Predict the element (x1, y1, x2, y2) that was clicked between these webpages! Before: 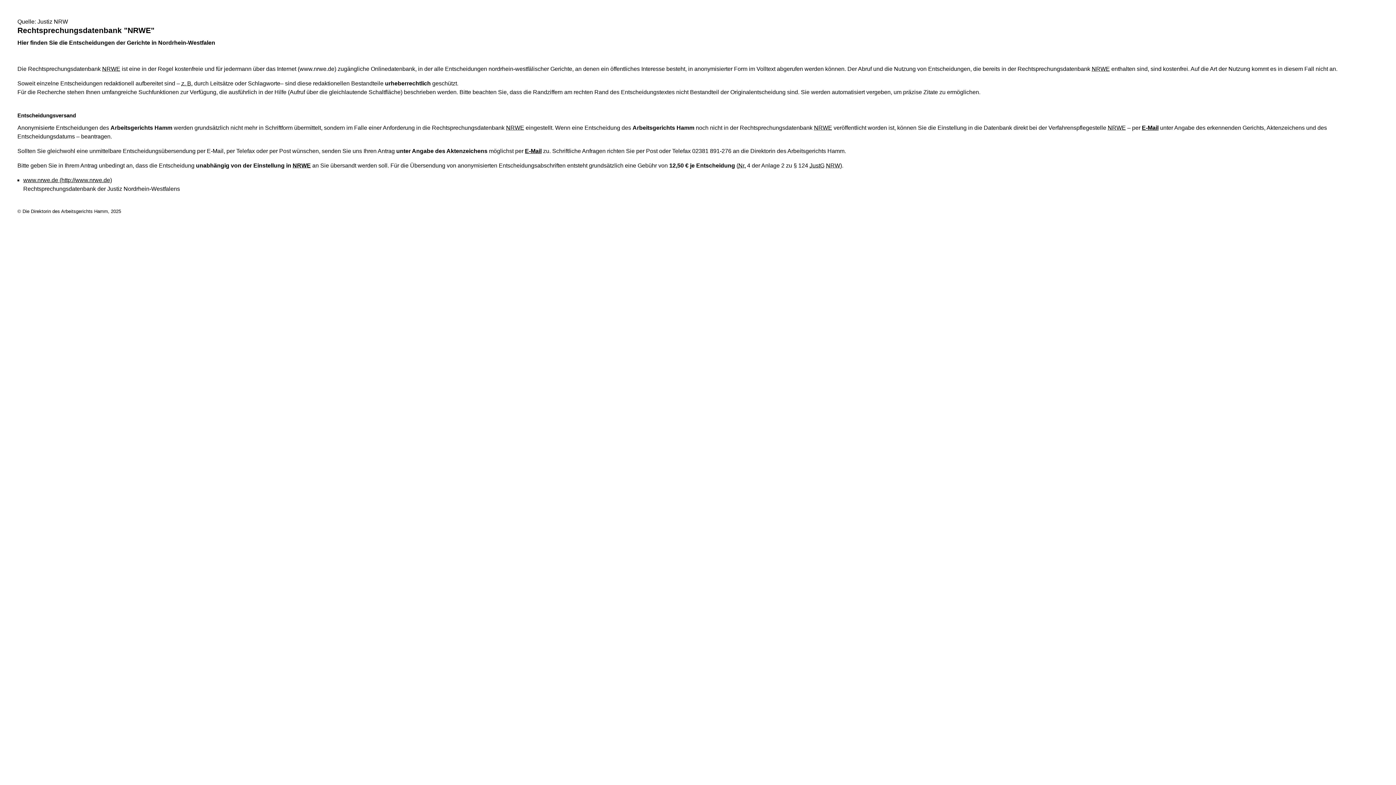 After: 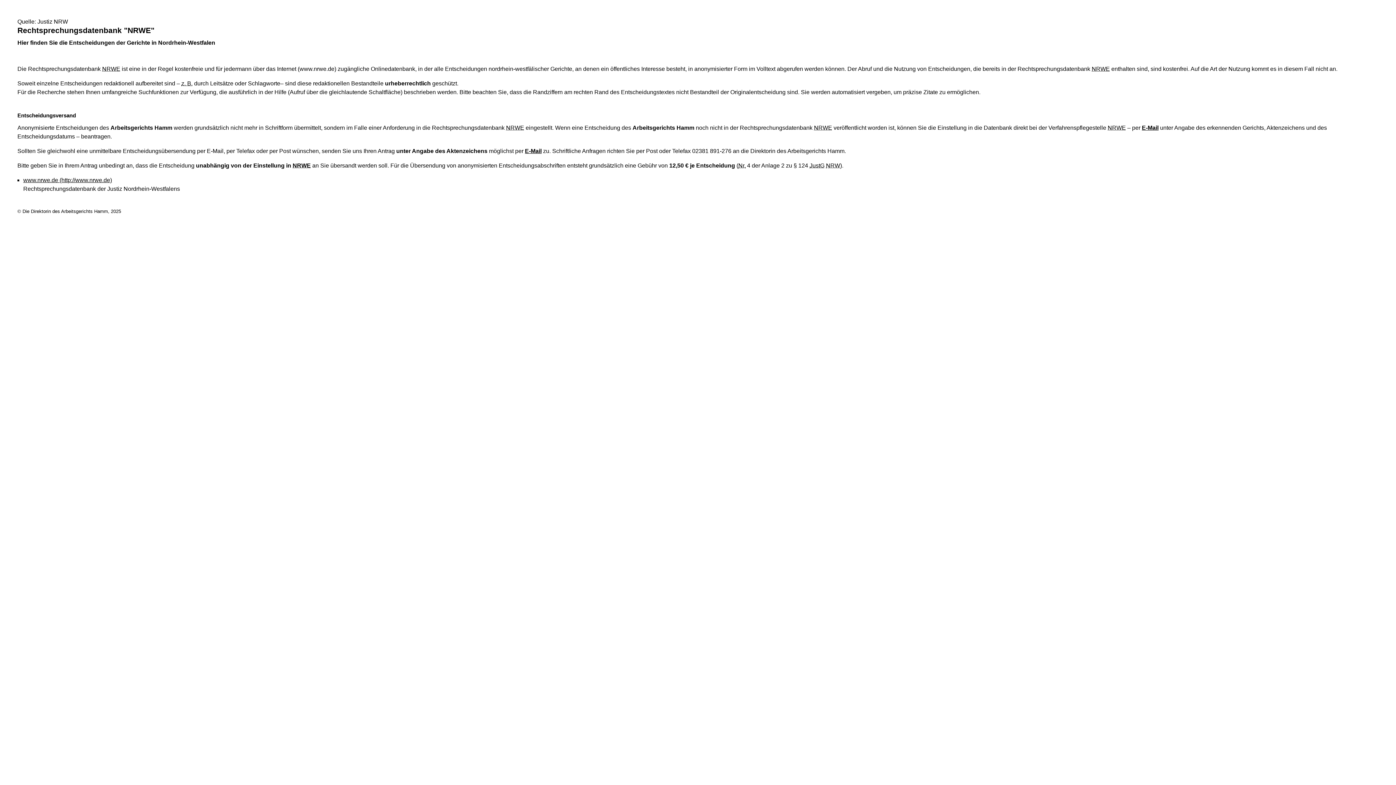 Action: bbox: (23, 177, 112, 183) label: www.nrwe.de (http://www.nrwe.de)